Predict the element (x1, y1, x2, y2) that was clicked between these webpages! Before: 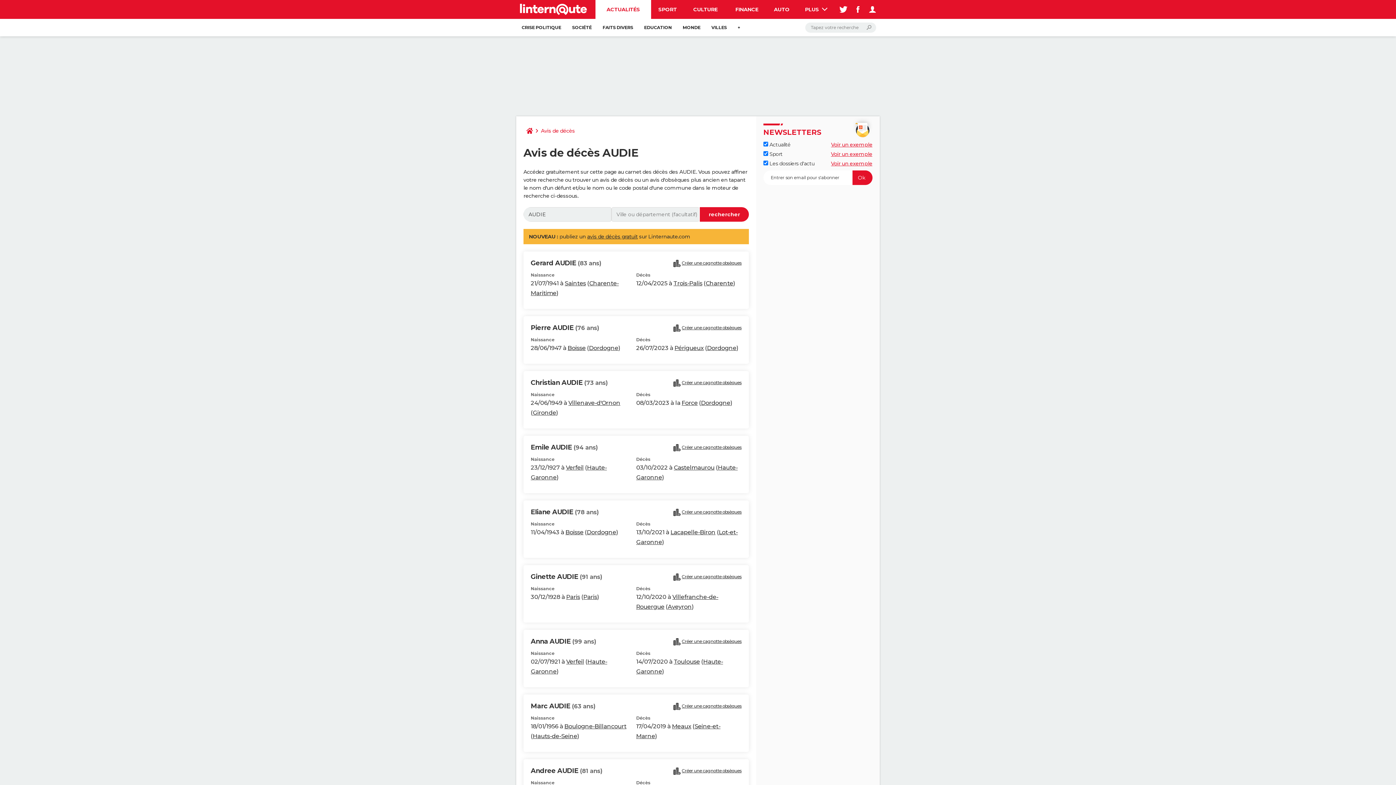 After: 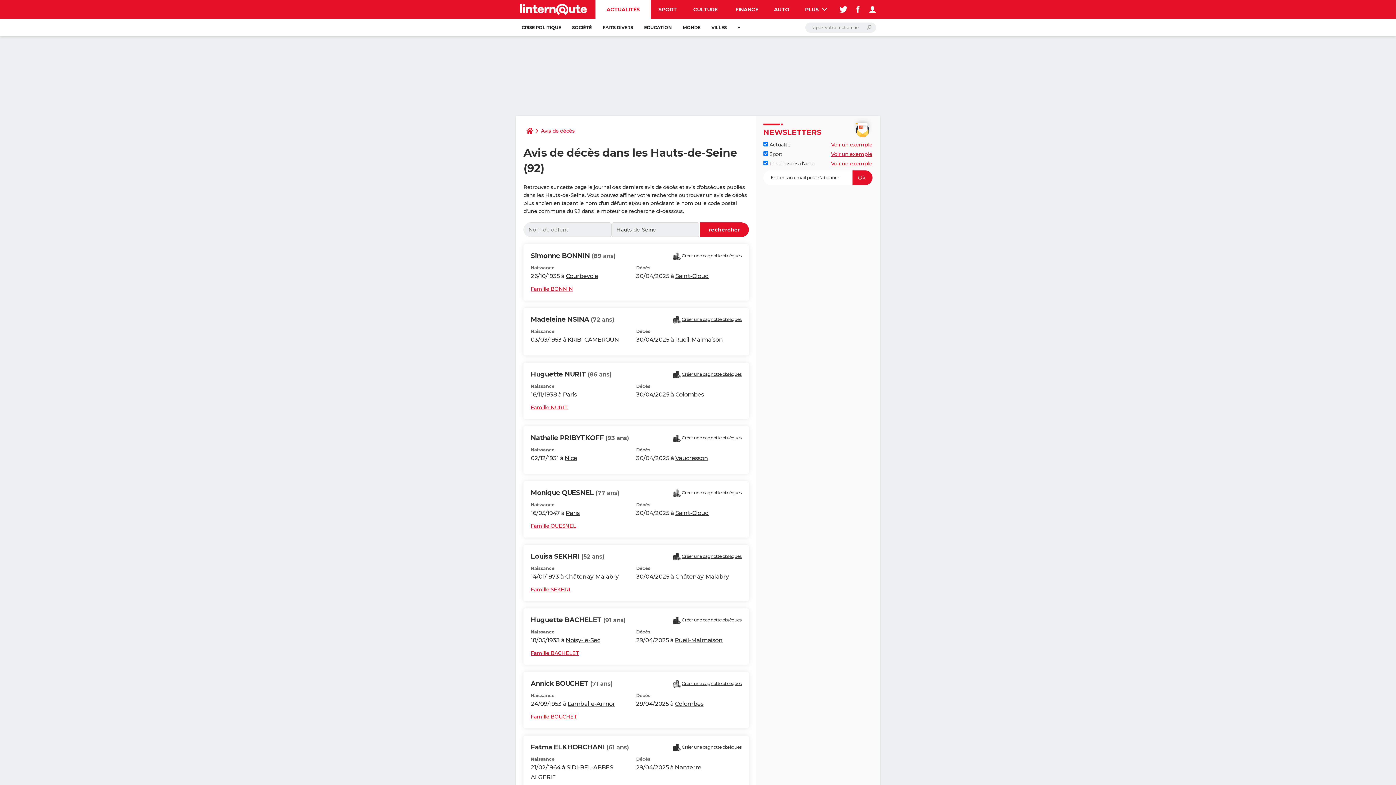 Action: label: Hauts-de-Seine bbox: (532, 733, 577, 740)